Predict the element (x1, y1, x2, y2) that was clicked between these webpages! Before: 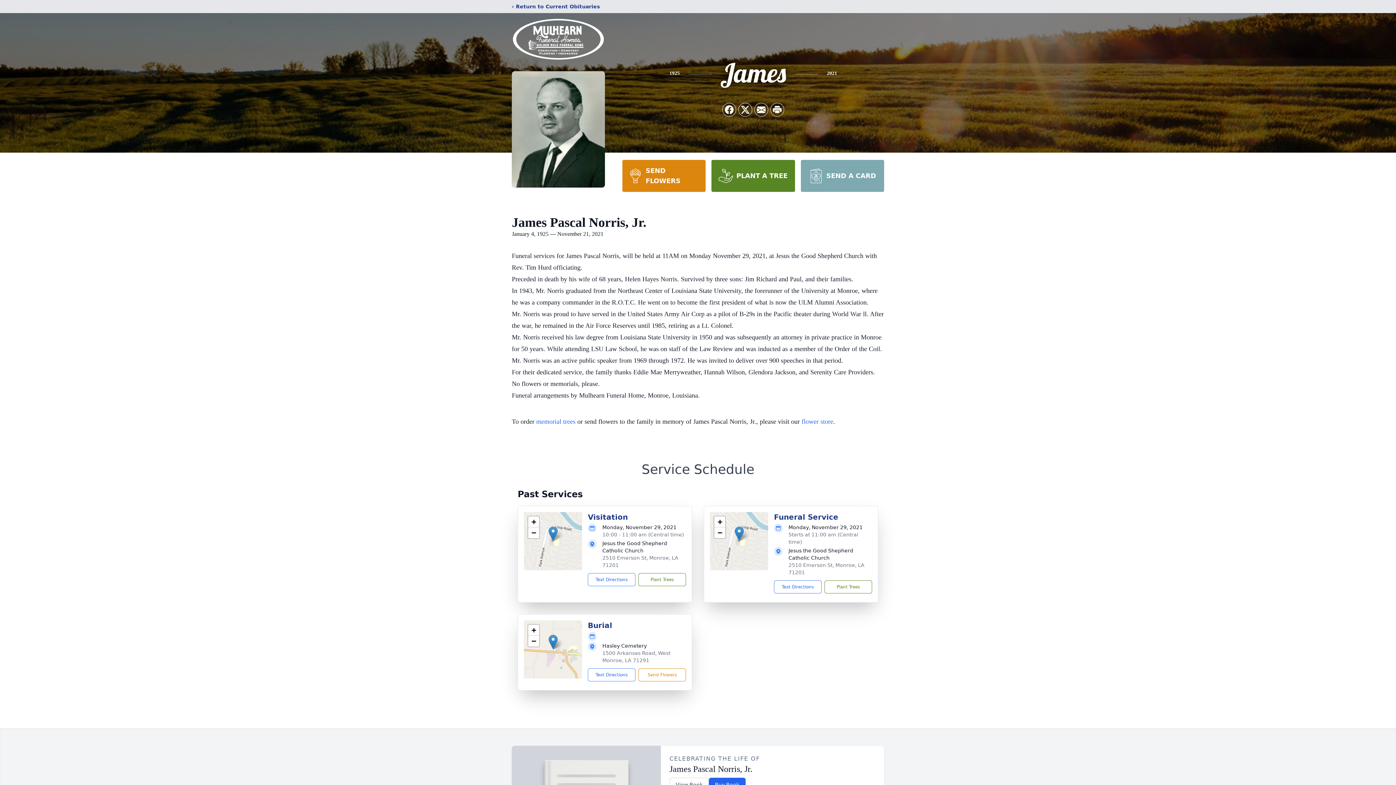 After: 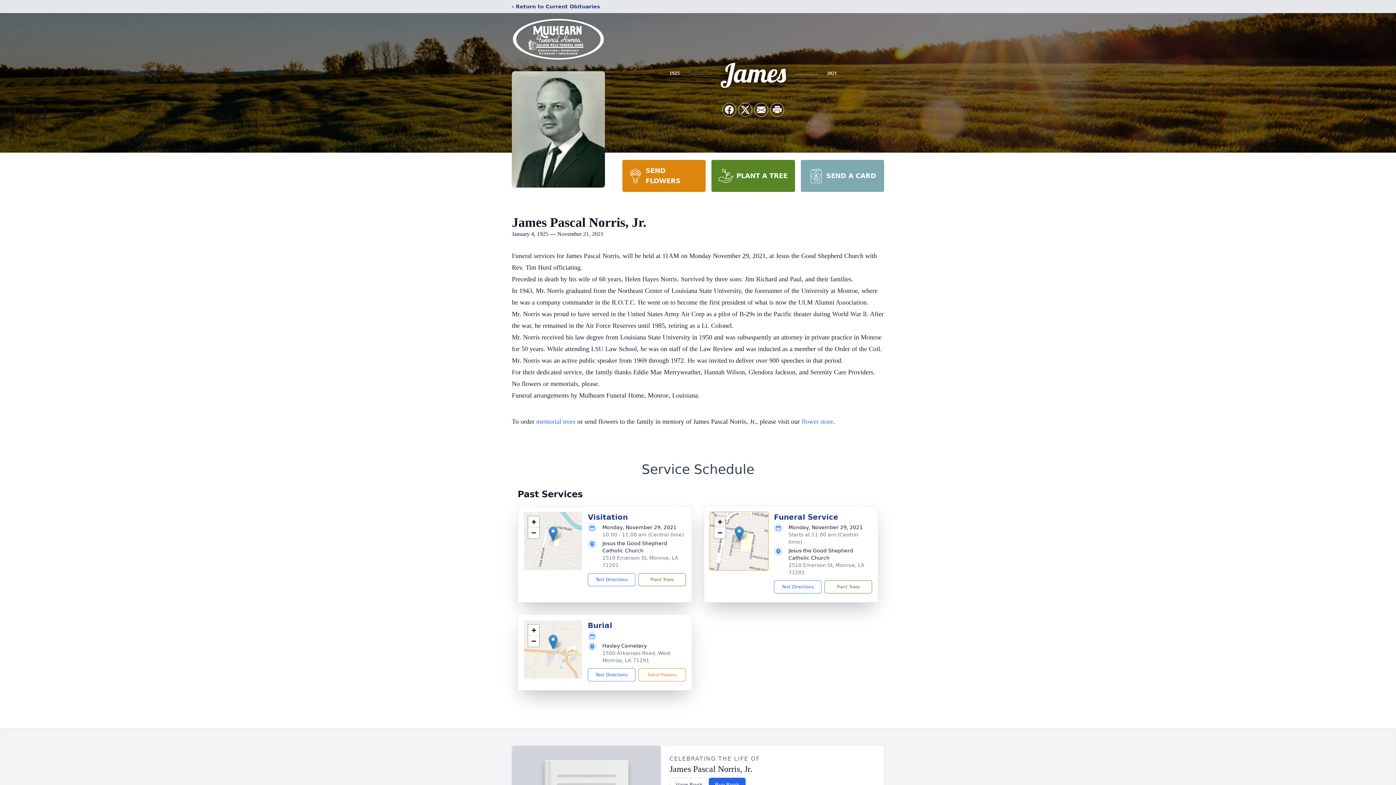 Action: bbox: (714, 516, 725, 527) label: Zoom in